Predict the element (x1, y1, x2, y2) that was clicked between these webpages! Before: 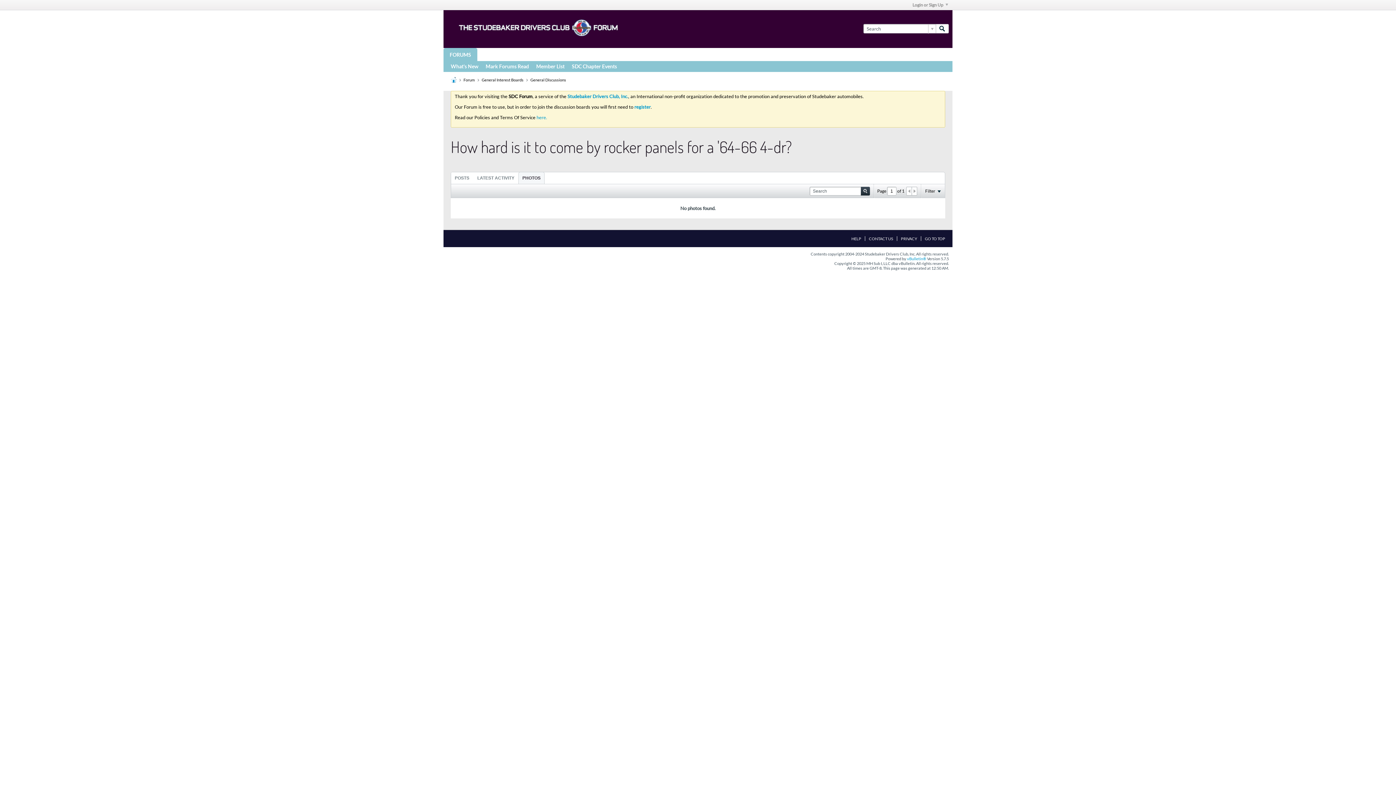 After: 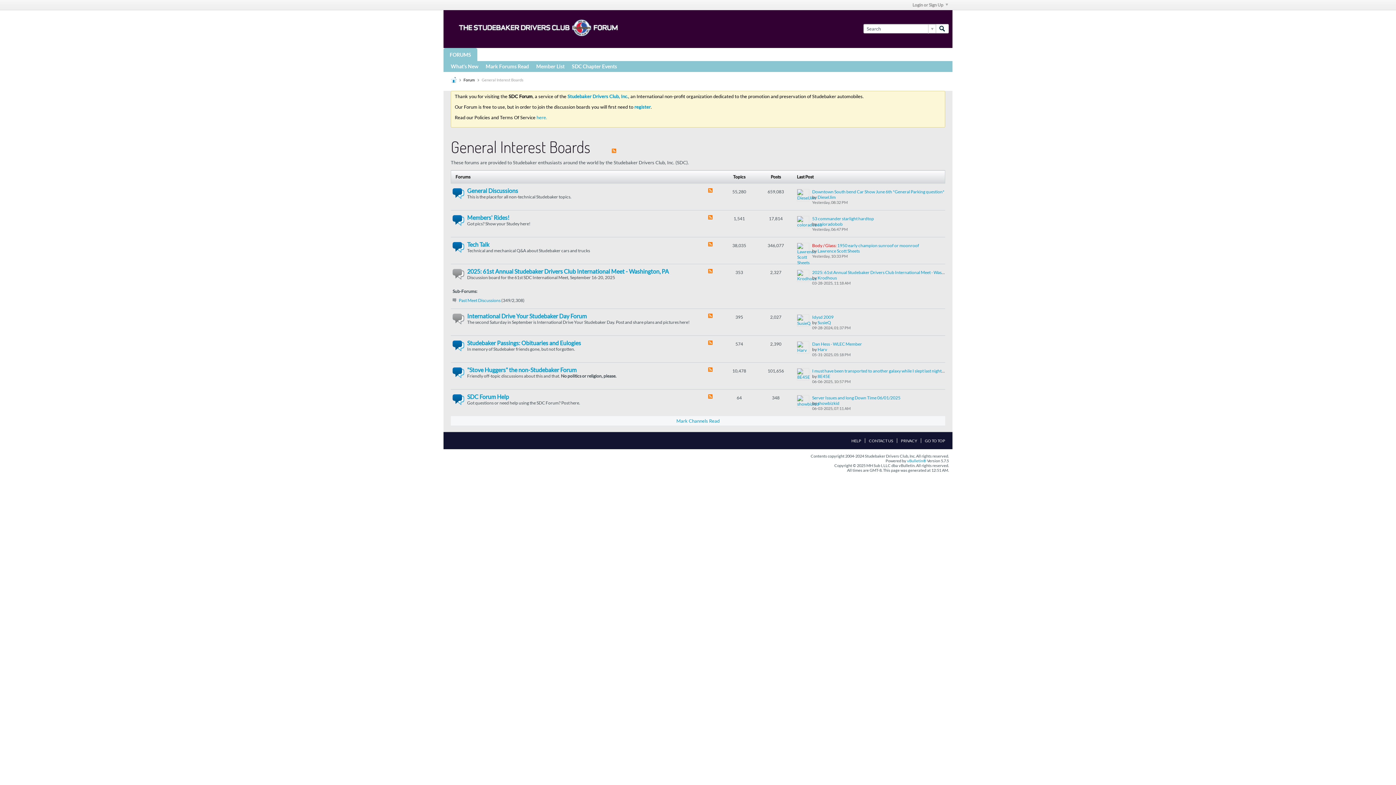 Action: bbox: (481, 77, 523, 82) label: General Interest Boards